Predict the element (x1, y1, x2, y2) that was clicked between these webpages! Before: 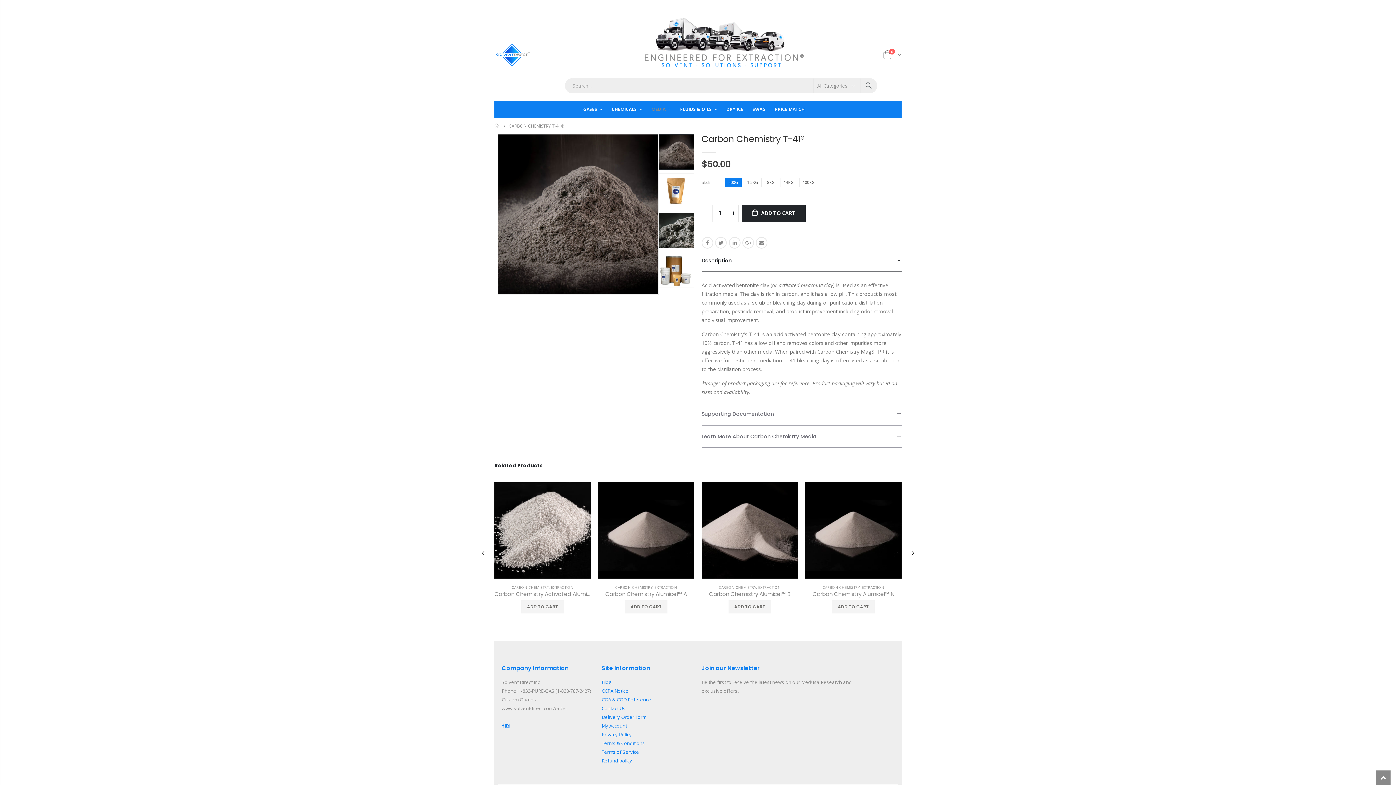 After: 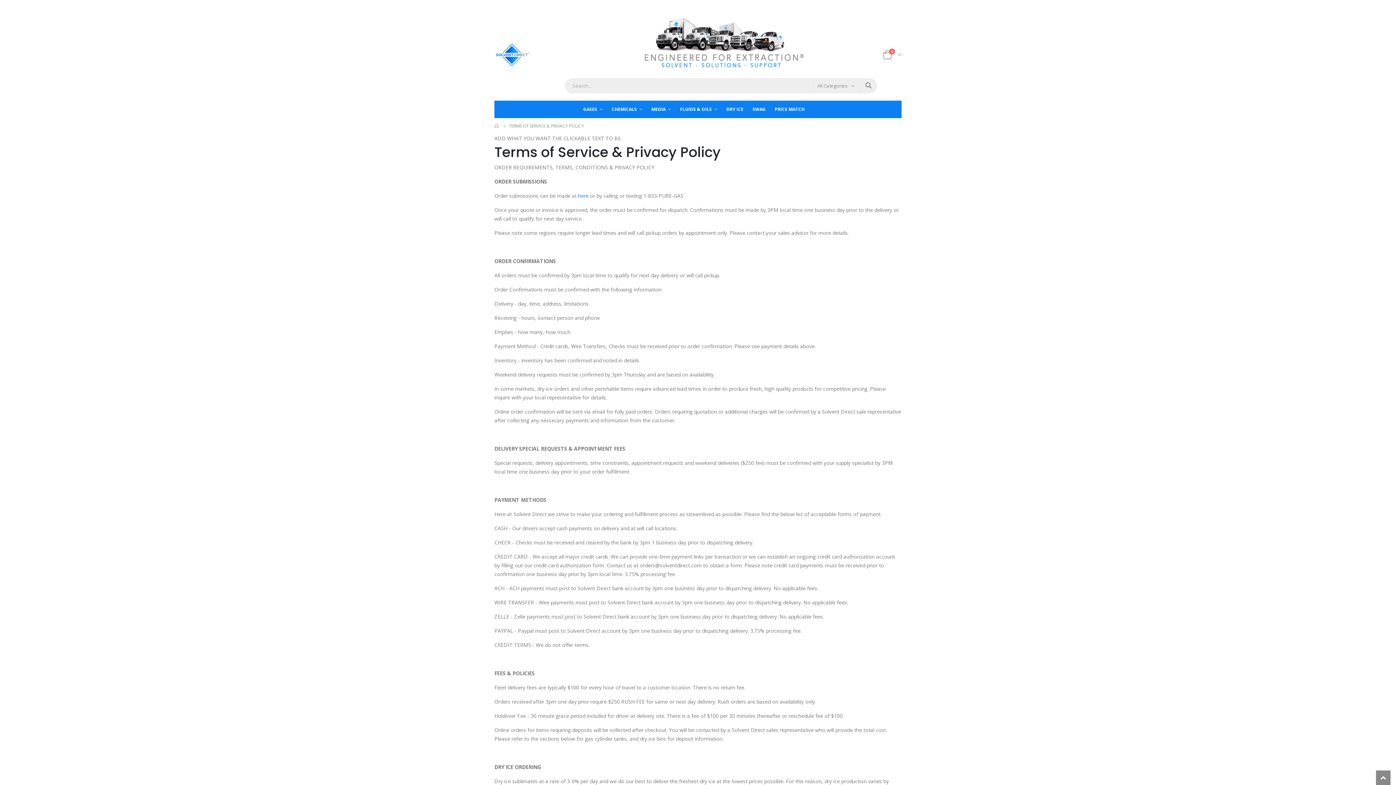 Action: bbox: (601, 731, 631, 738) label: Privacy Policy